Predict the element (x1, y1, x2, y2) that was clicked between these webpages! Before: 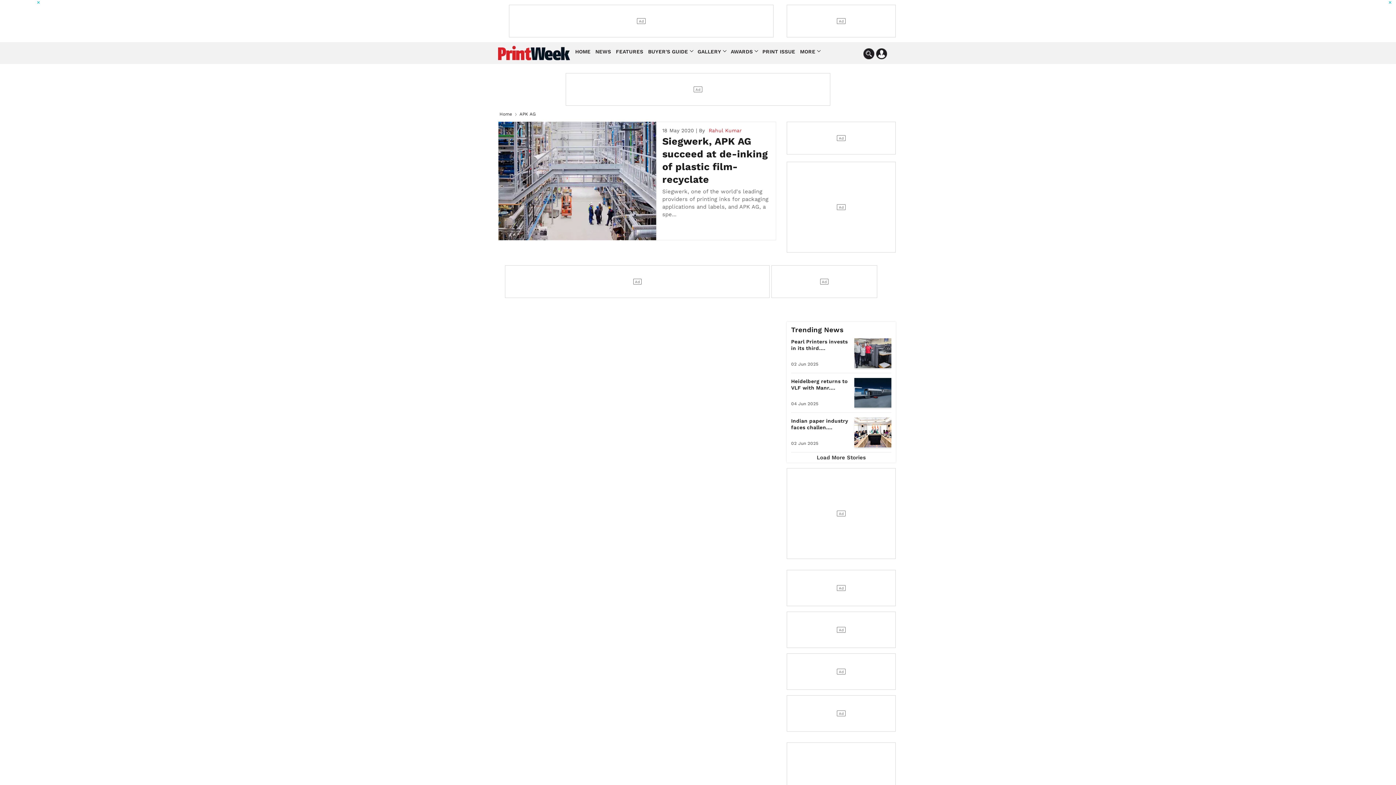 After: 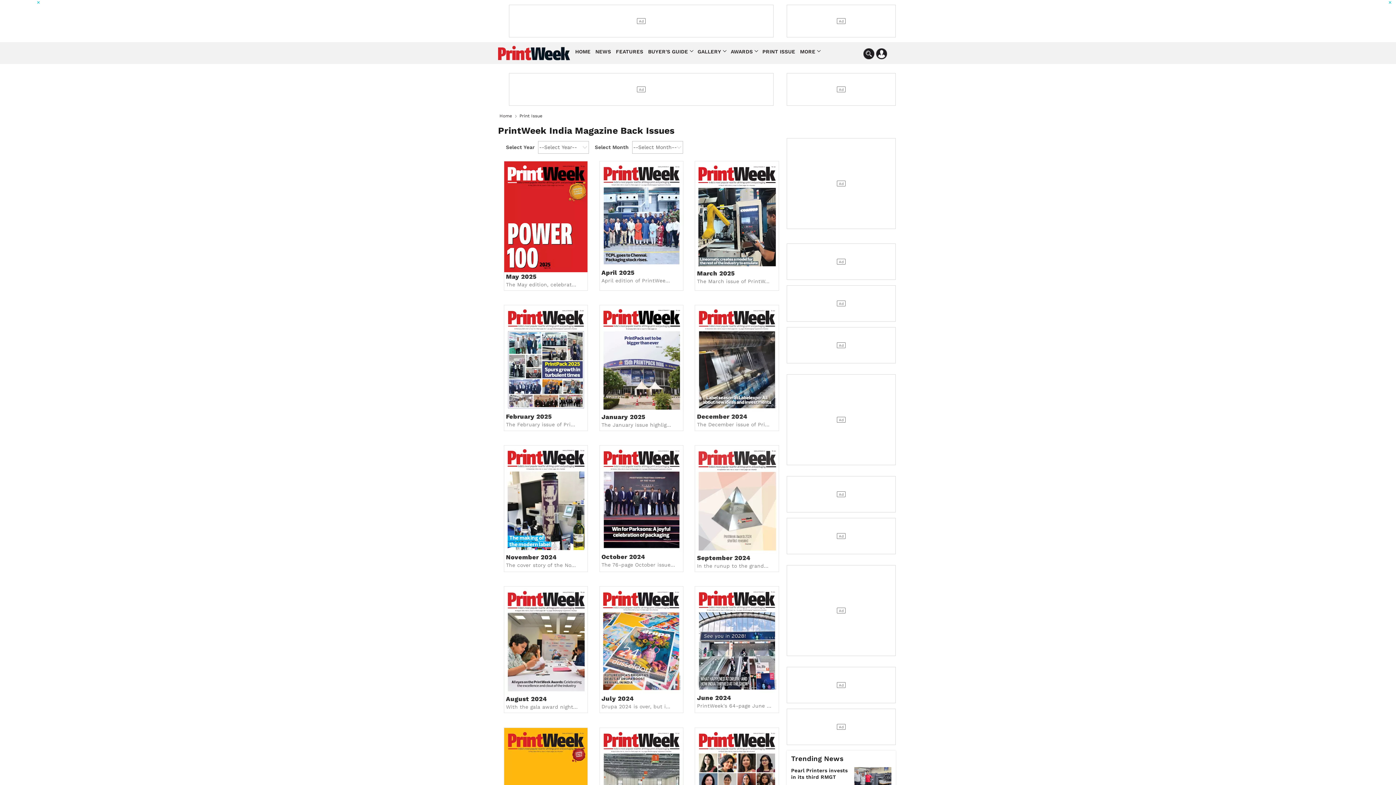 Action: label: PRINT ISSUE bbox: (761, 45, 796, 57)